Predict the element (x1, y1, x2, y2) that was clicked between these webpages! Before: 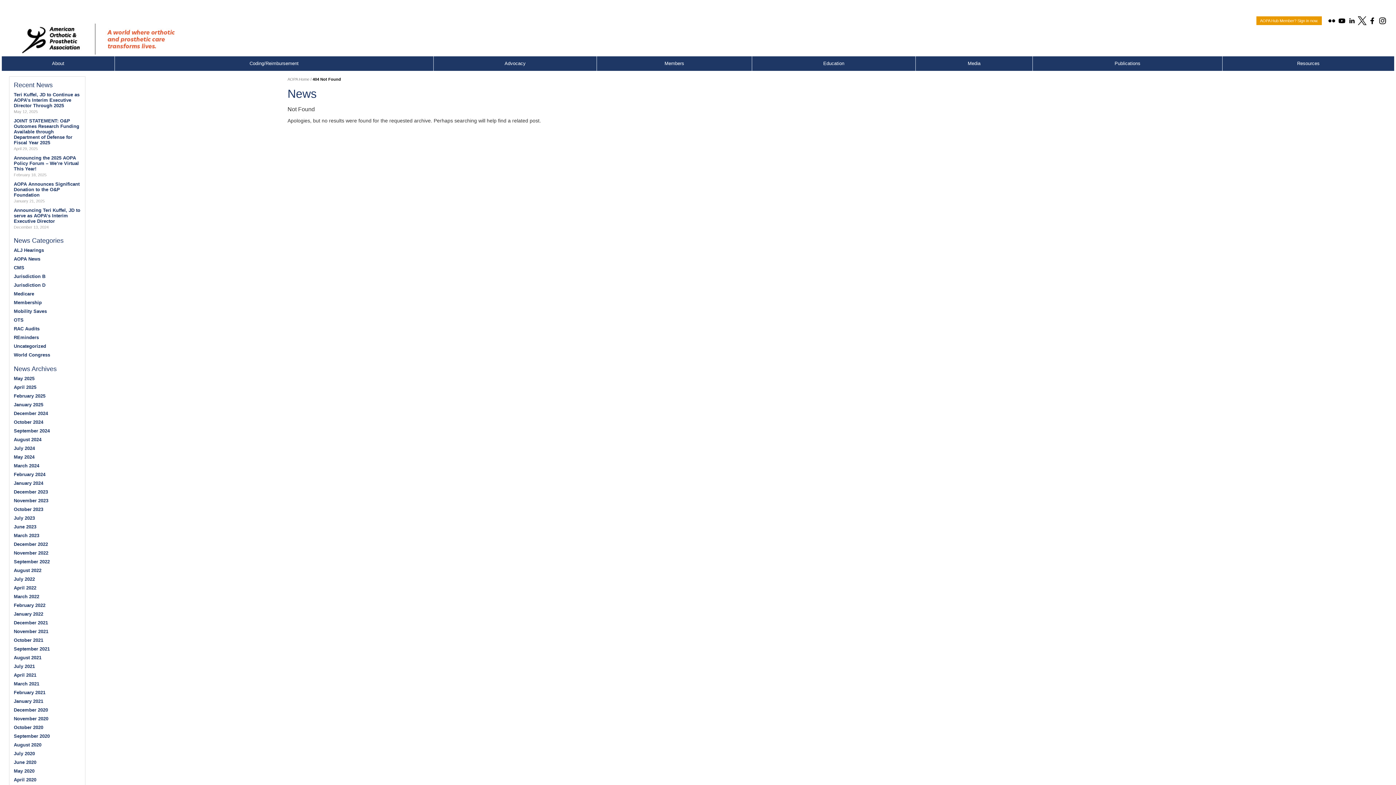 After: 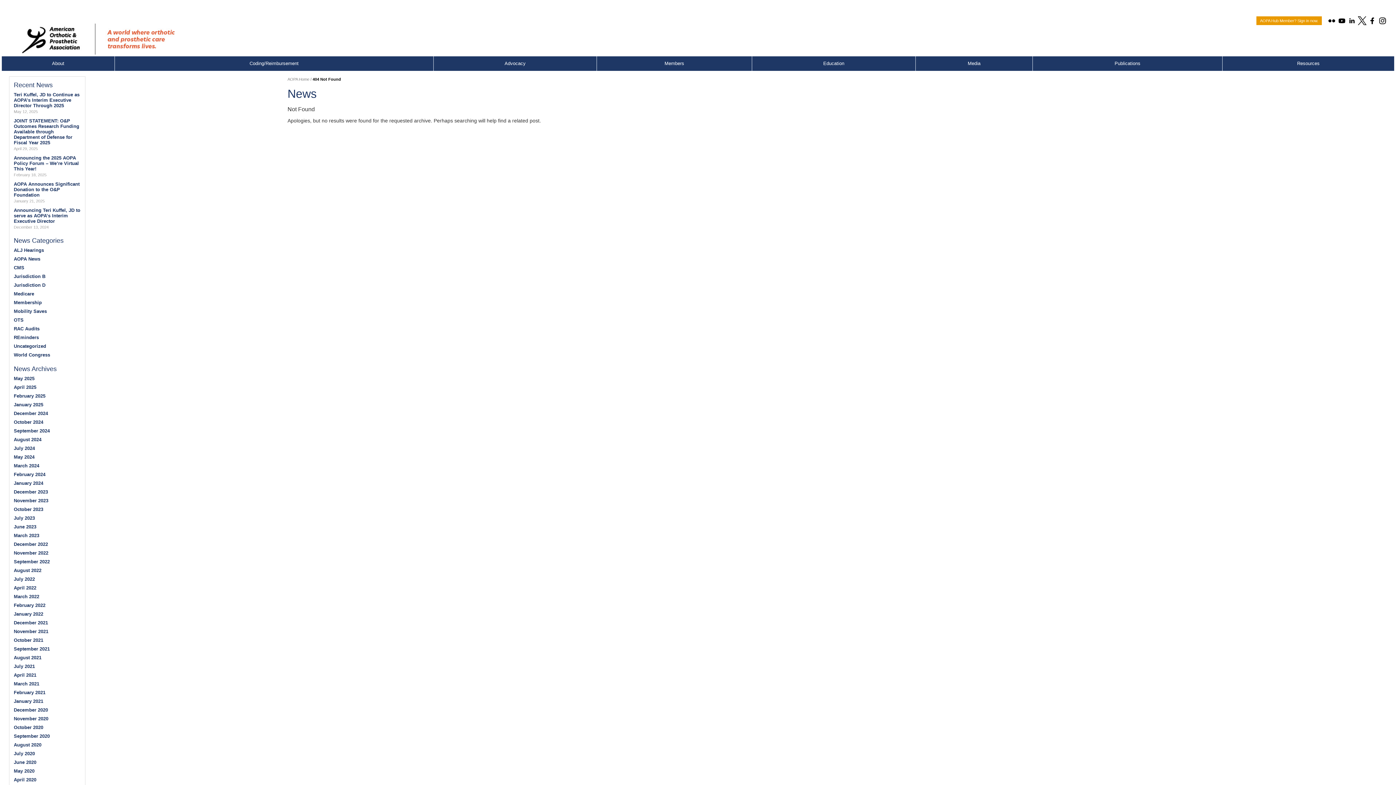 Action: bbox: (1378, 20, 1387, 26)